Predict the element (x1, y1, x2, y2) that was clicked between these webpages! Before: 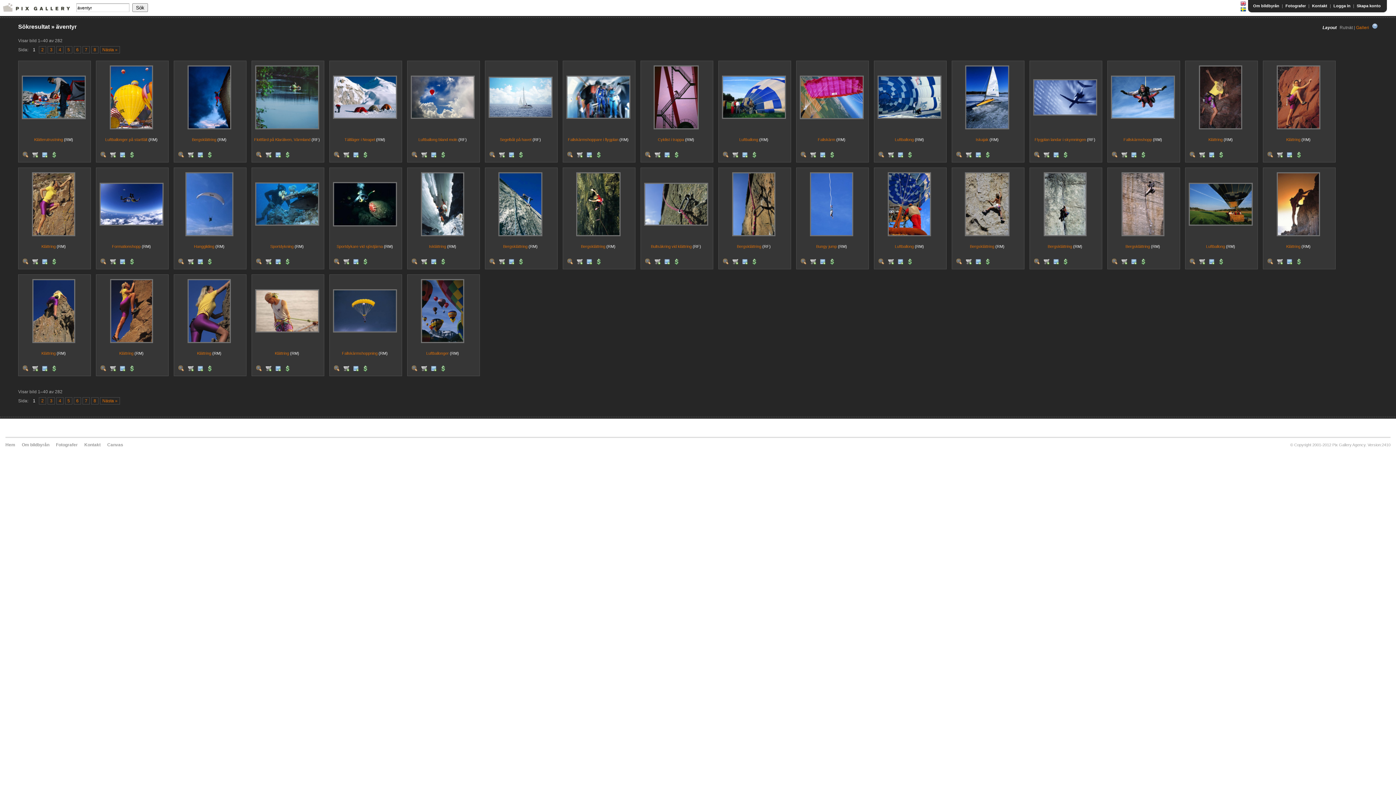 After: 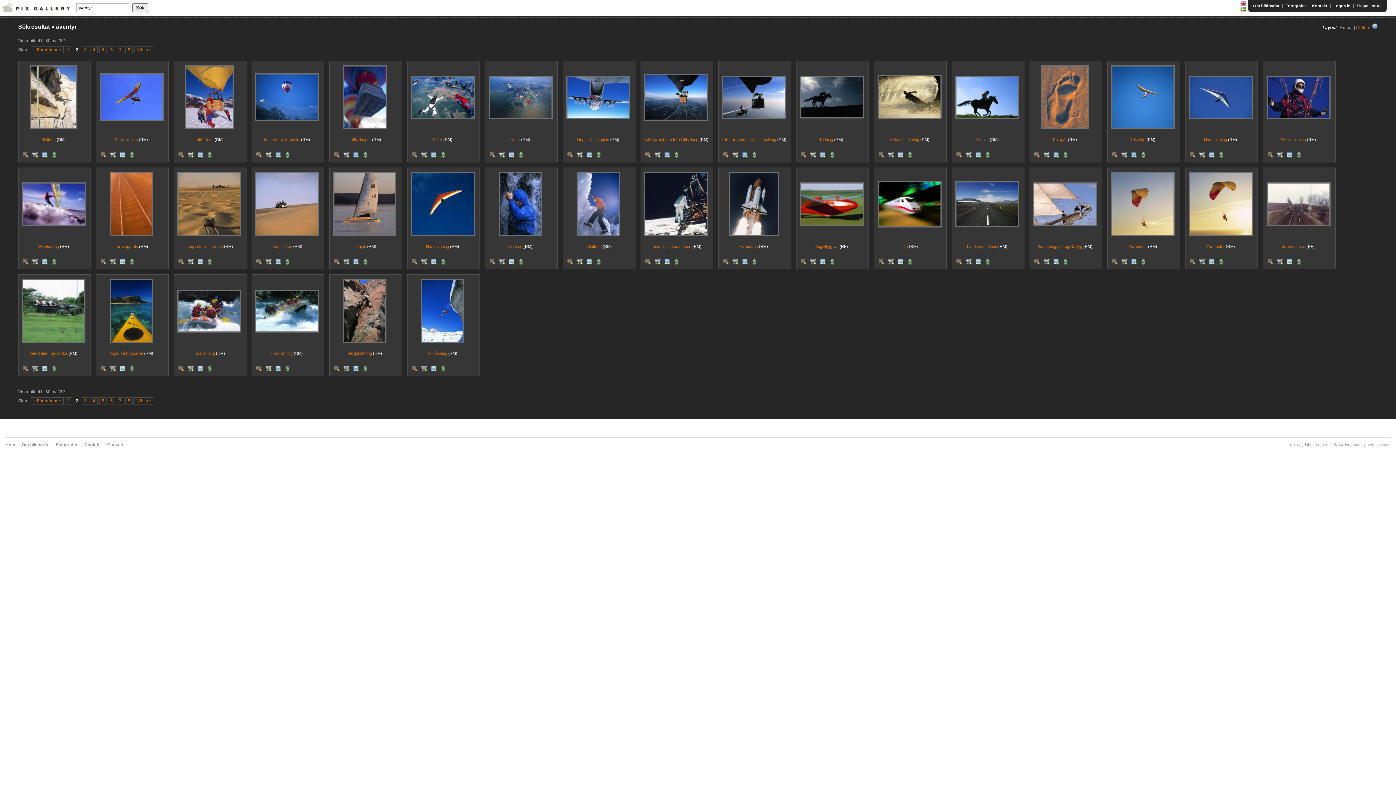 Action: bbox: (38, 46, 46, 53) label: 2